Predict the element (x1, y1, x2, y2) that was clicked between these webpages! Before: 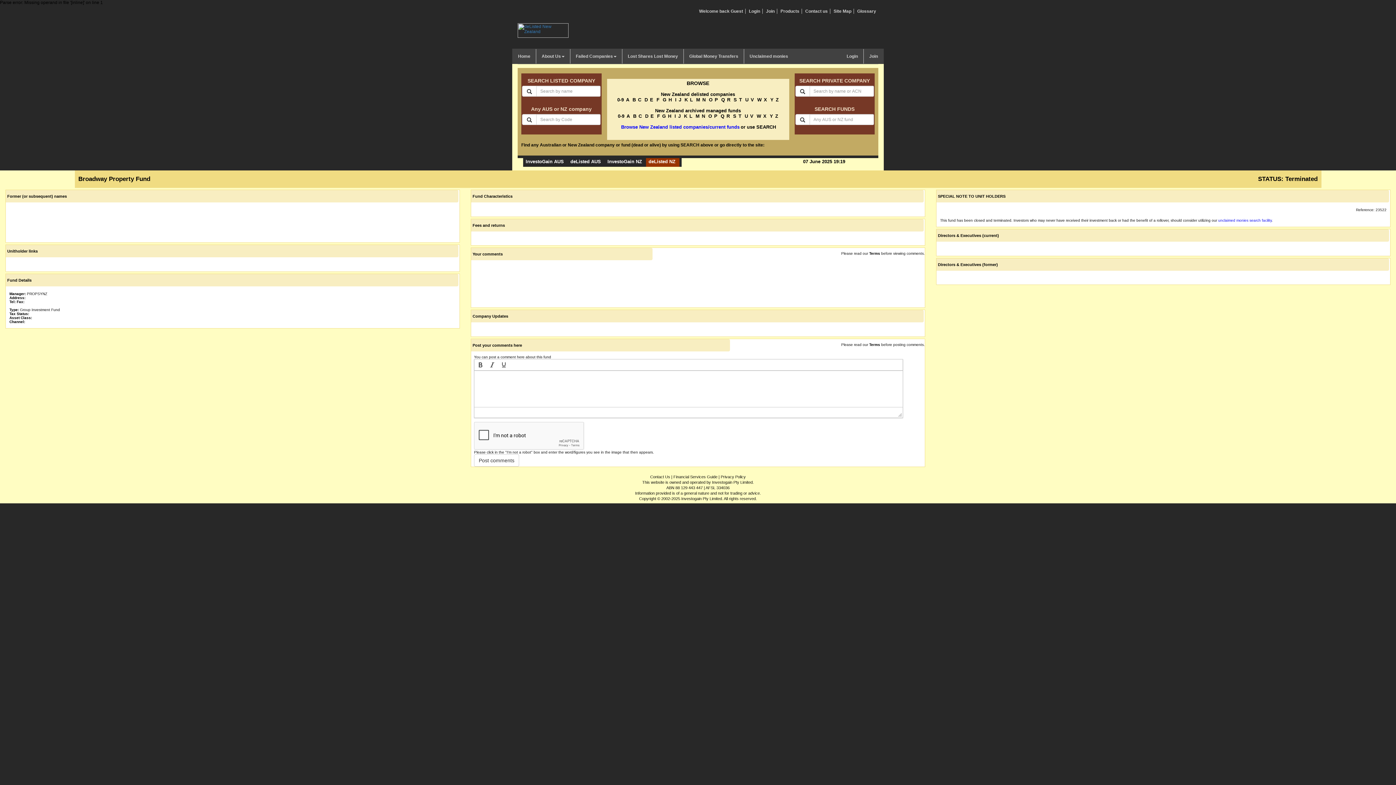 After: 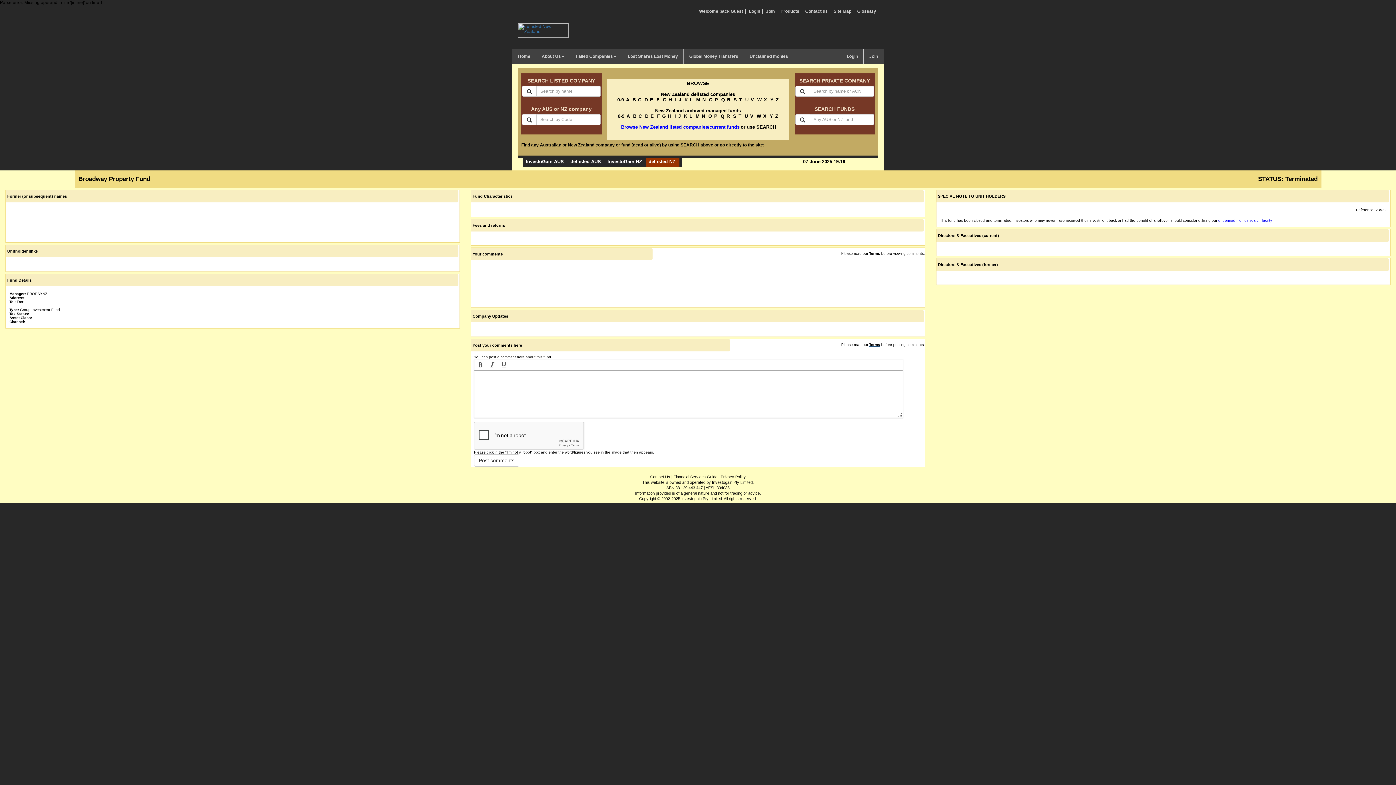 Action: label: Terms bbox: (869, 342, 880, 346)